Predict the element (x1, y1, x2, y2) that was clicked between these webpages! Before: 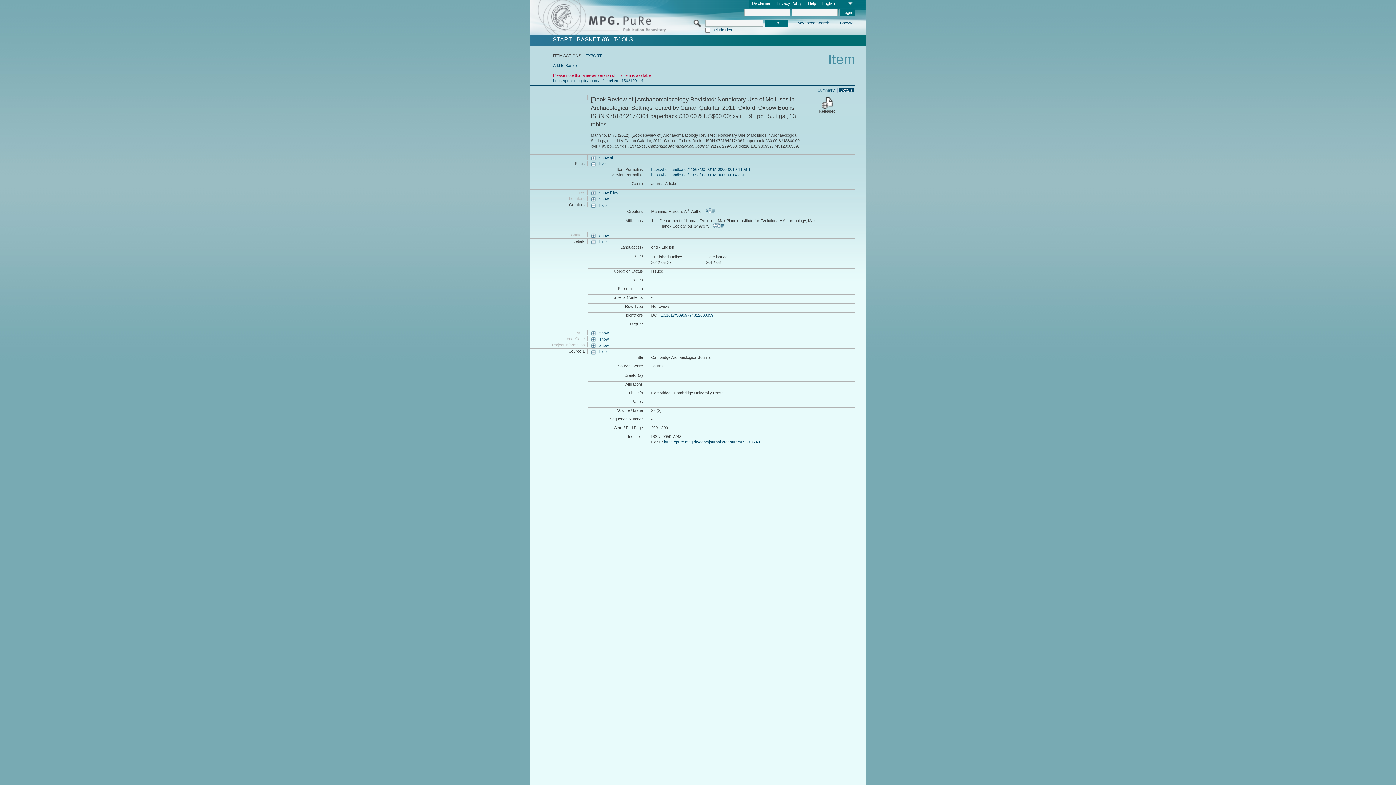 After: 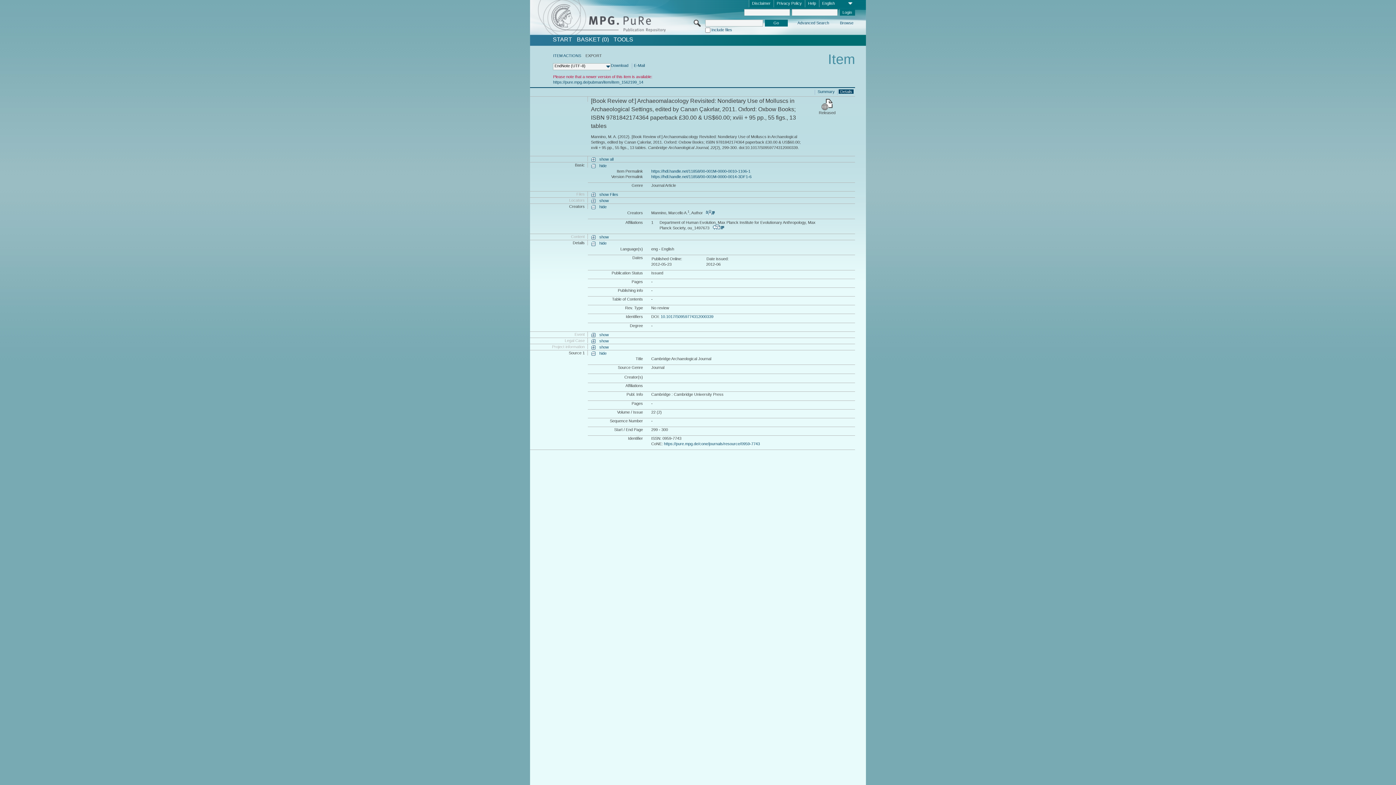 Action: bbox: (585, 53, 602, 57) label: EXPORT